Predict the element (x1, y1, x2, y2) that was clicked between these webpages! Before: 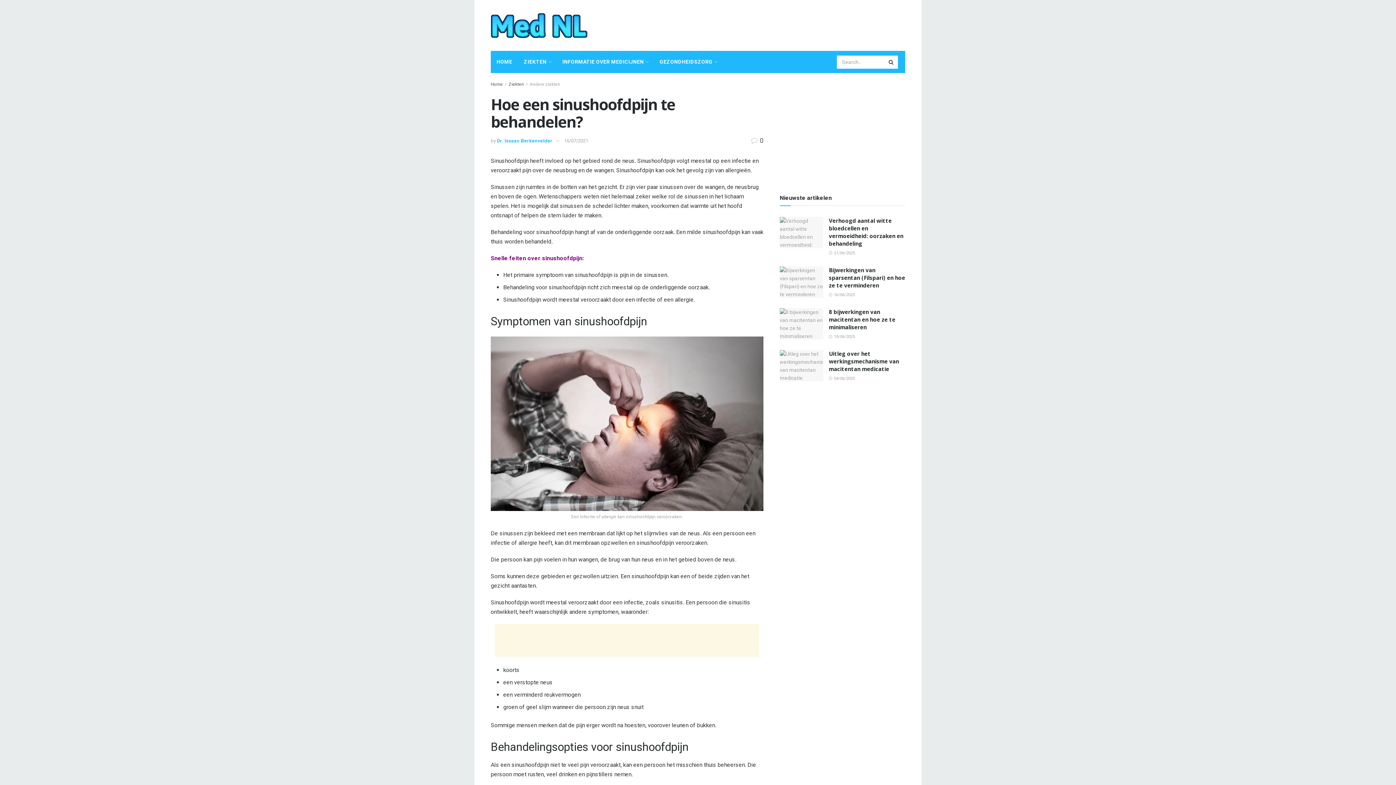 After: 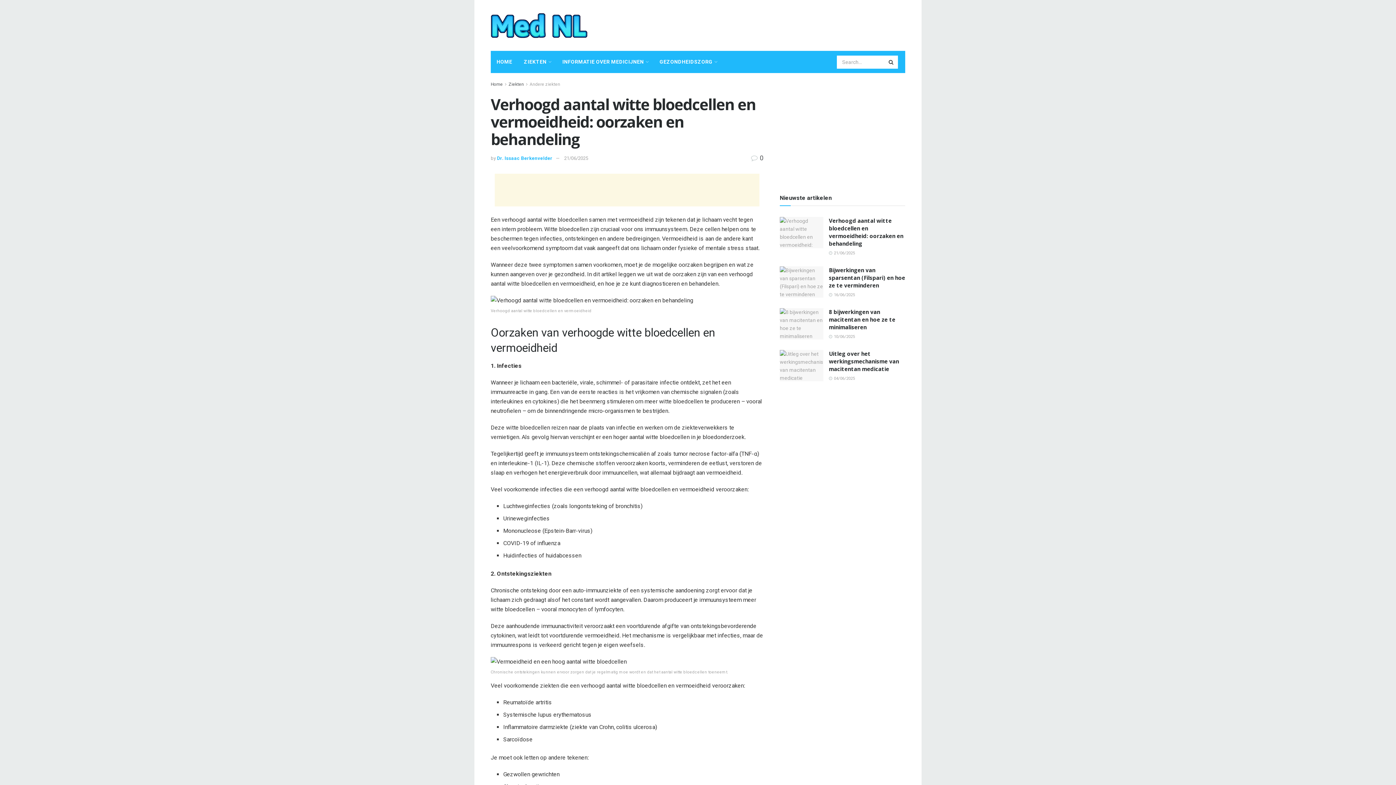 Action: label: Verhoogd aantal witte bloedcellen en vermoeidheid: oorzaken en behandeling bbox: (829, 217, 903, 247)